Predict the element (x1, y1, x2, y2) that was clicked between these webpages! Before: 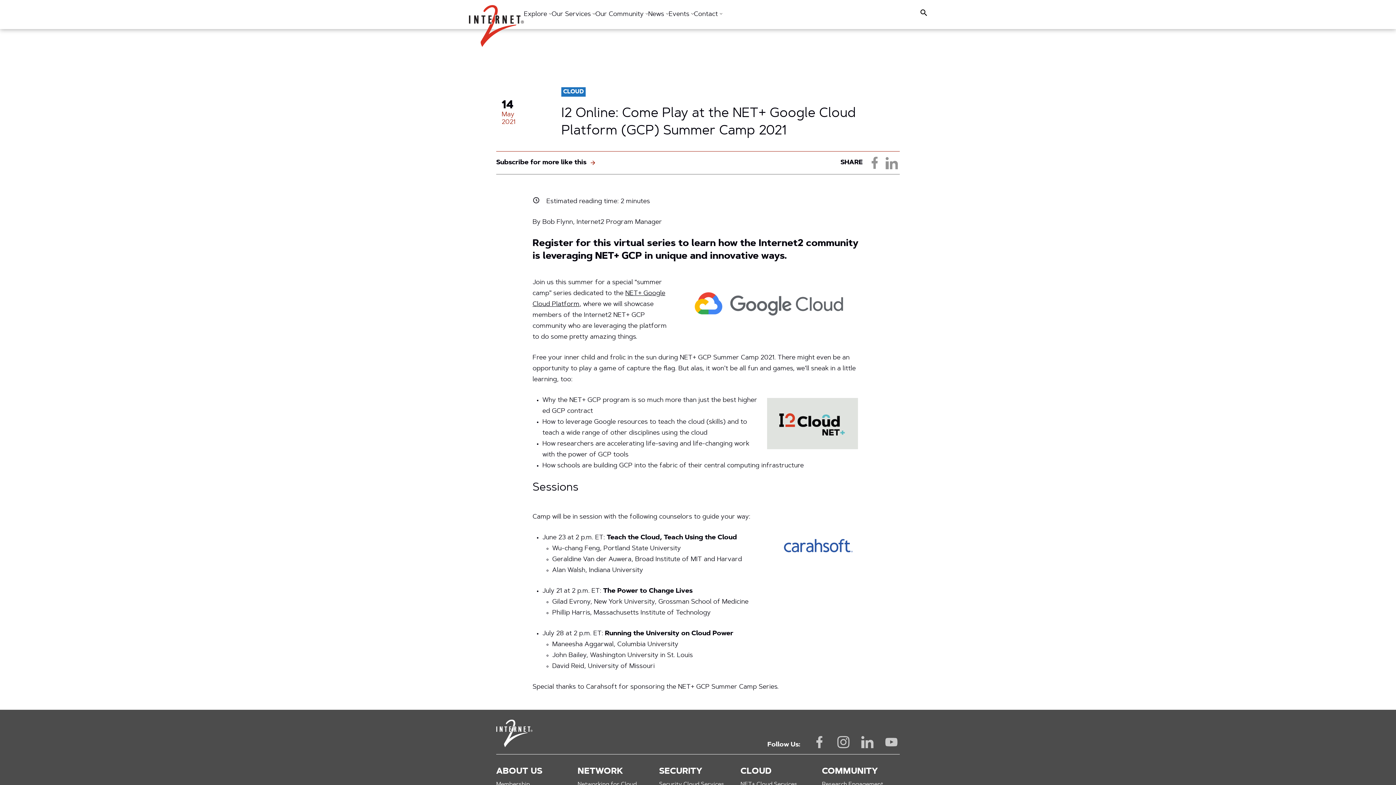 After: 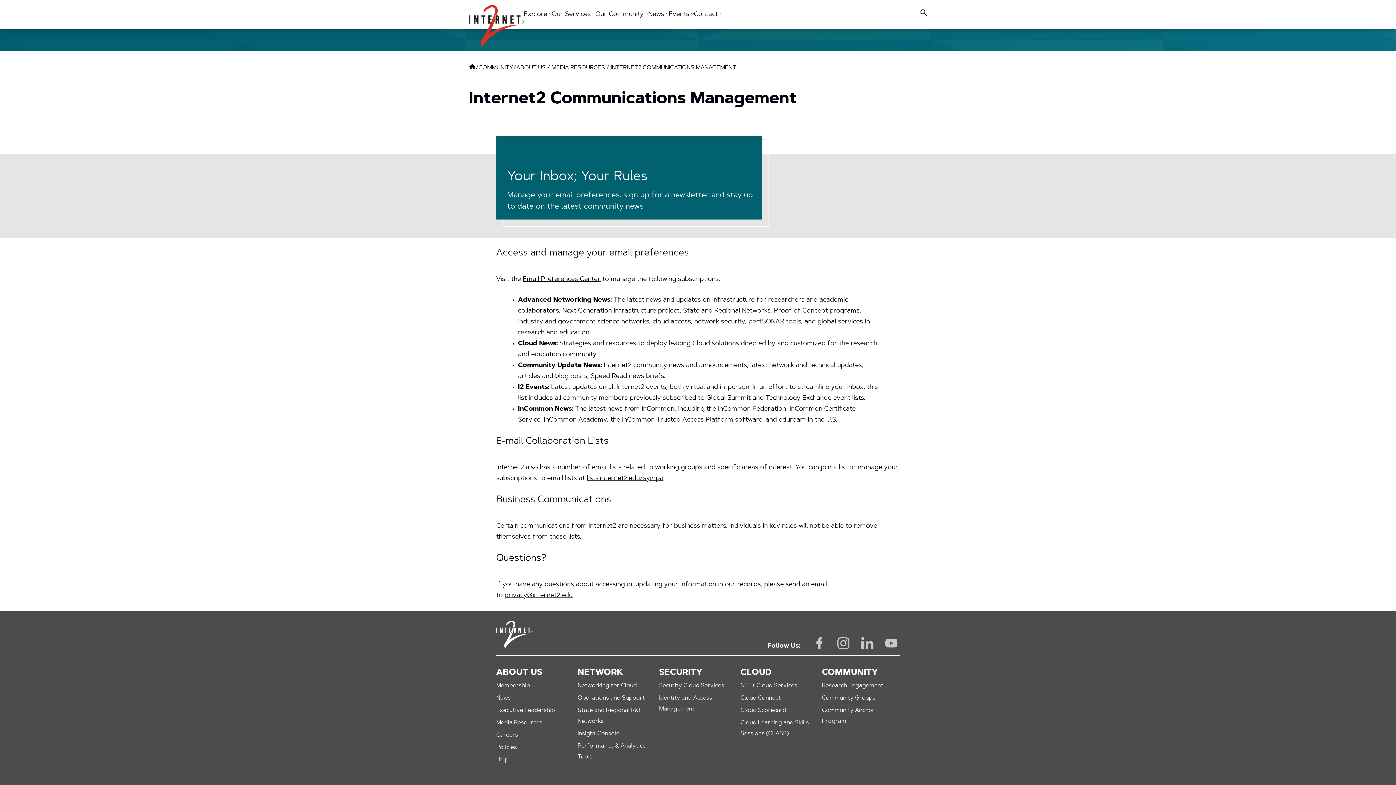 Action: label: Subscribe for more like this bbox: (496, 157, 595, 168)